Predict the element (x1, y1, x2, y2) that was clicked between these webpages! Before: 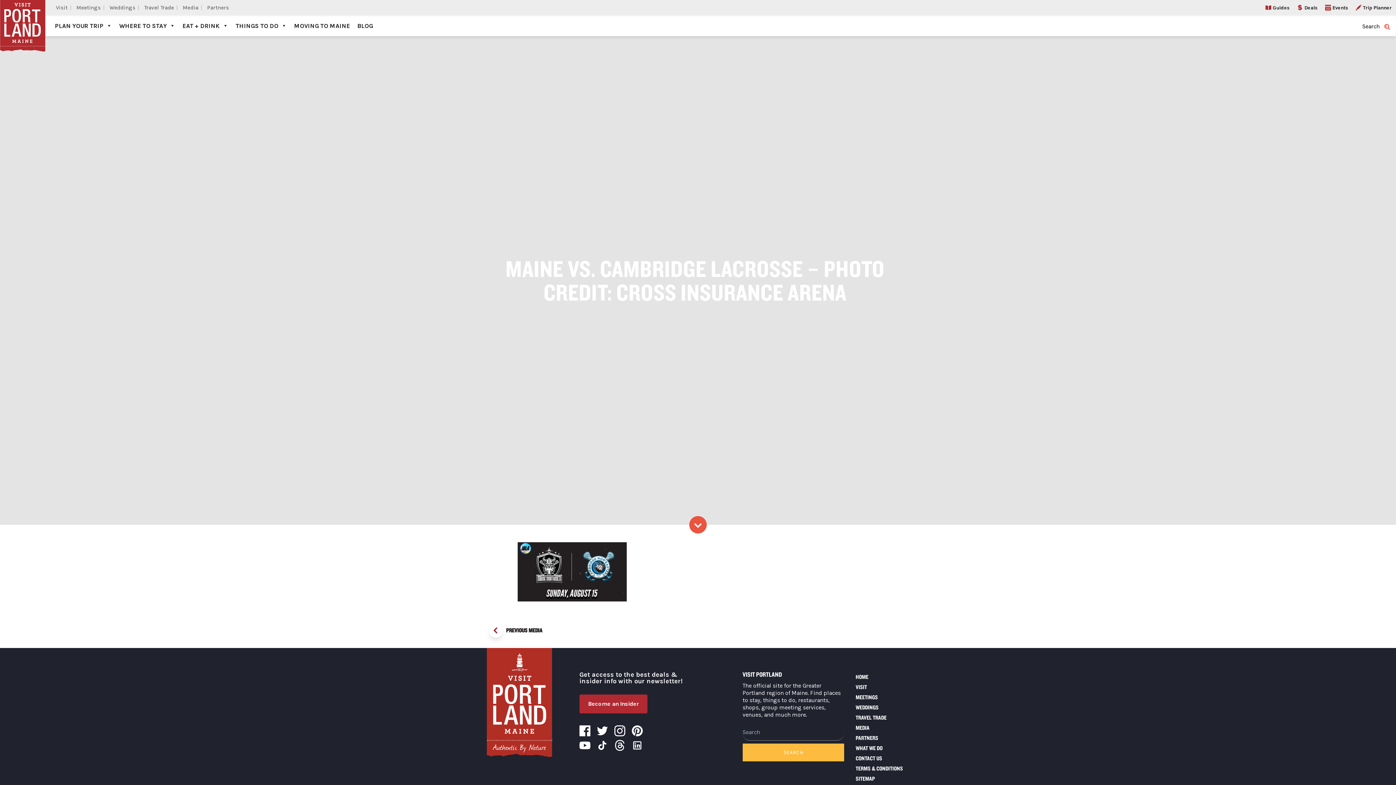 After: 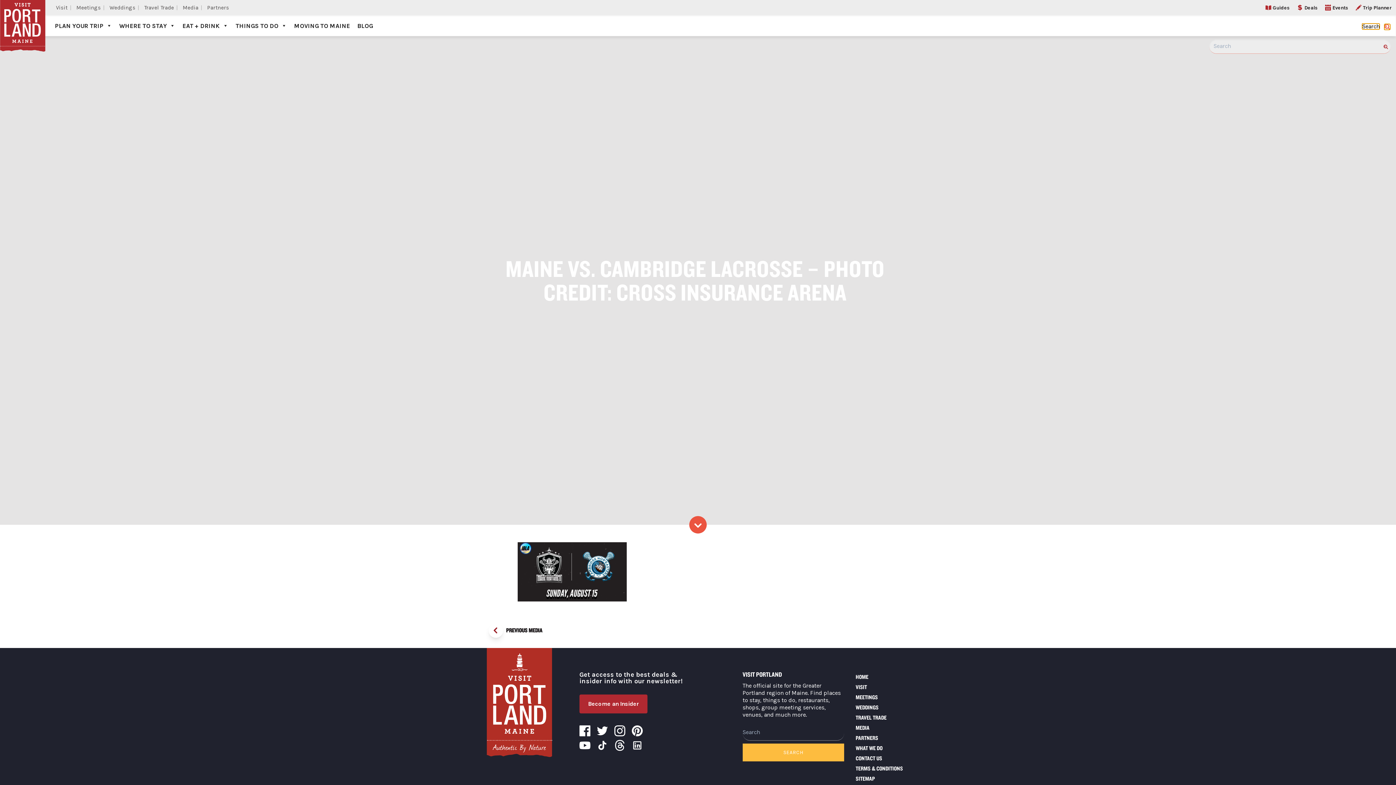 Action: label: Toggle search form bbox: (1384, 24, 1390, 29)